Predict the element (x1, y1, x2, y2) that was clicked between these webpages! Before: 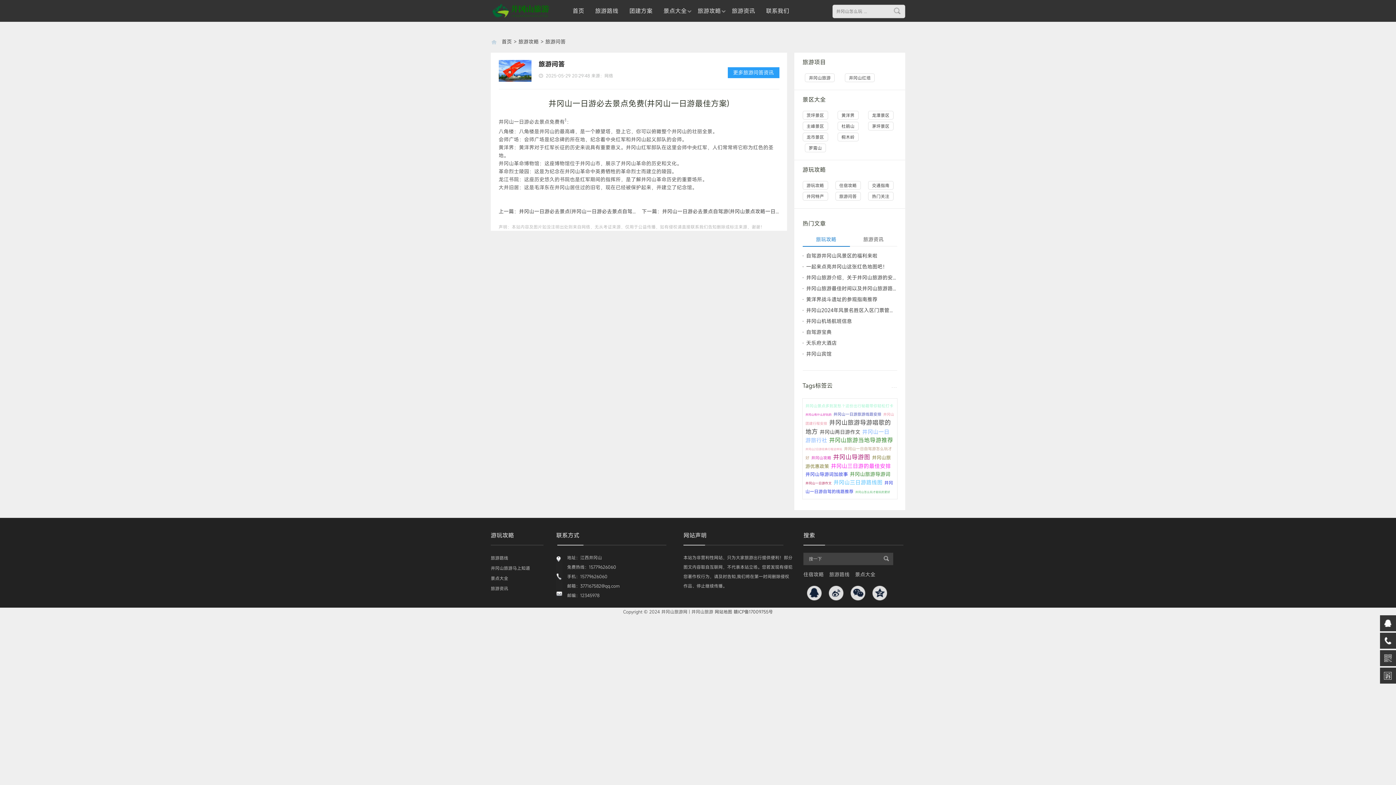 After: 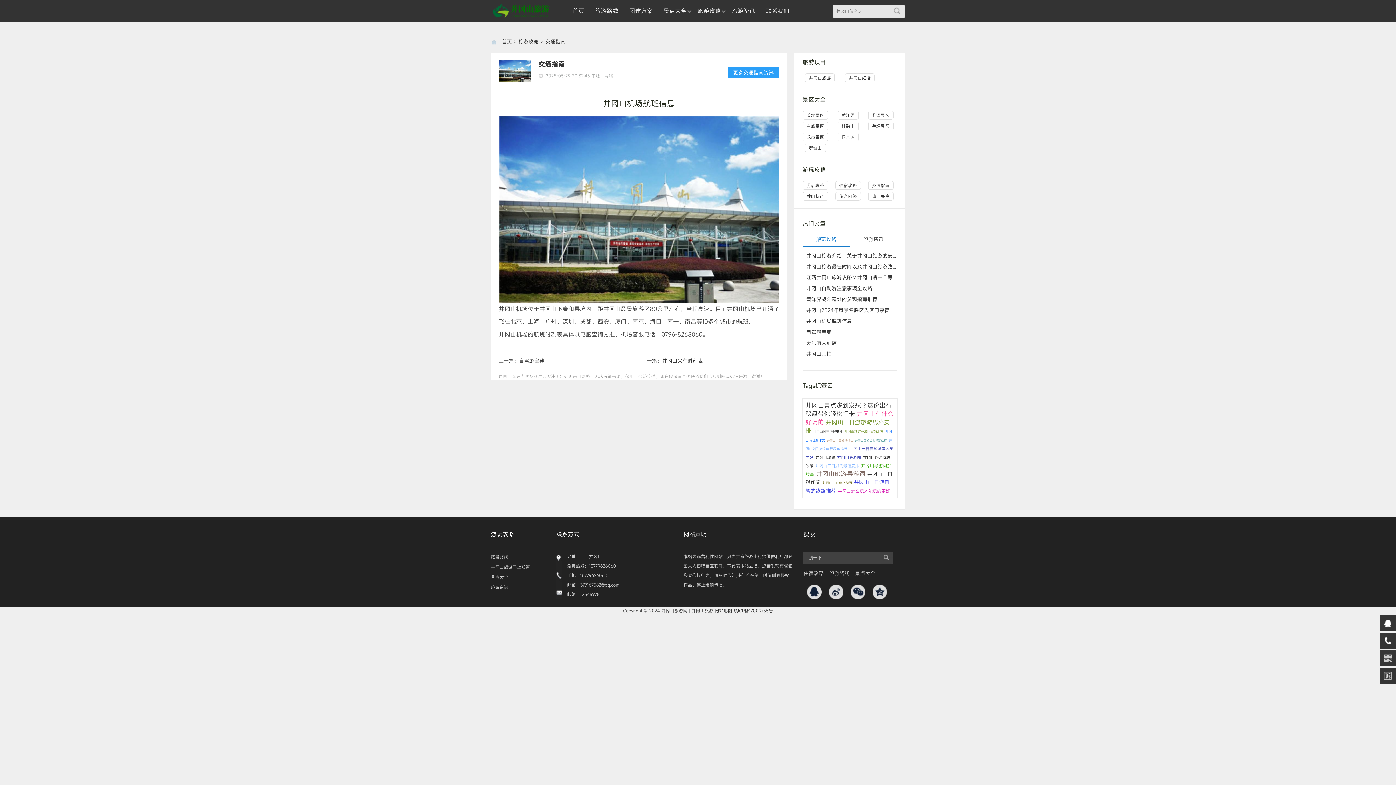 Action: bbox: (806, 316, 897, 326) label: 井冈山机场航班信息